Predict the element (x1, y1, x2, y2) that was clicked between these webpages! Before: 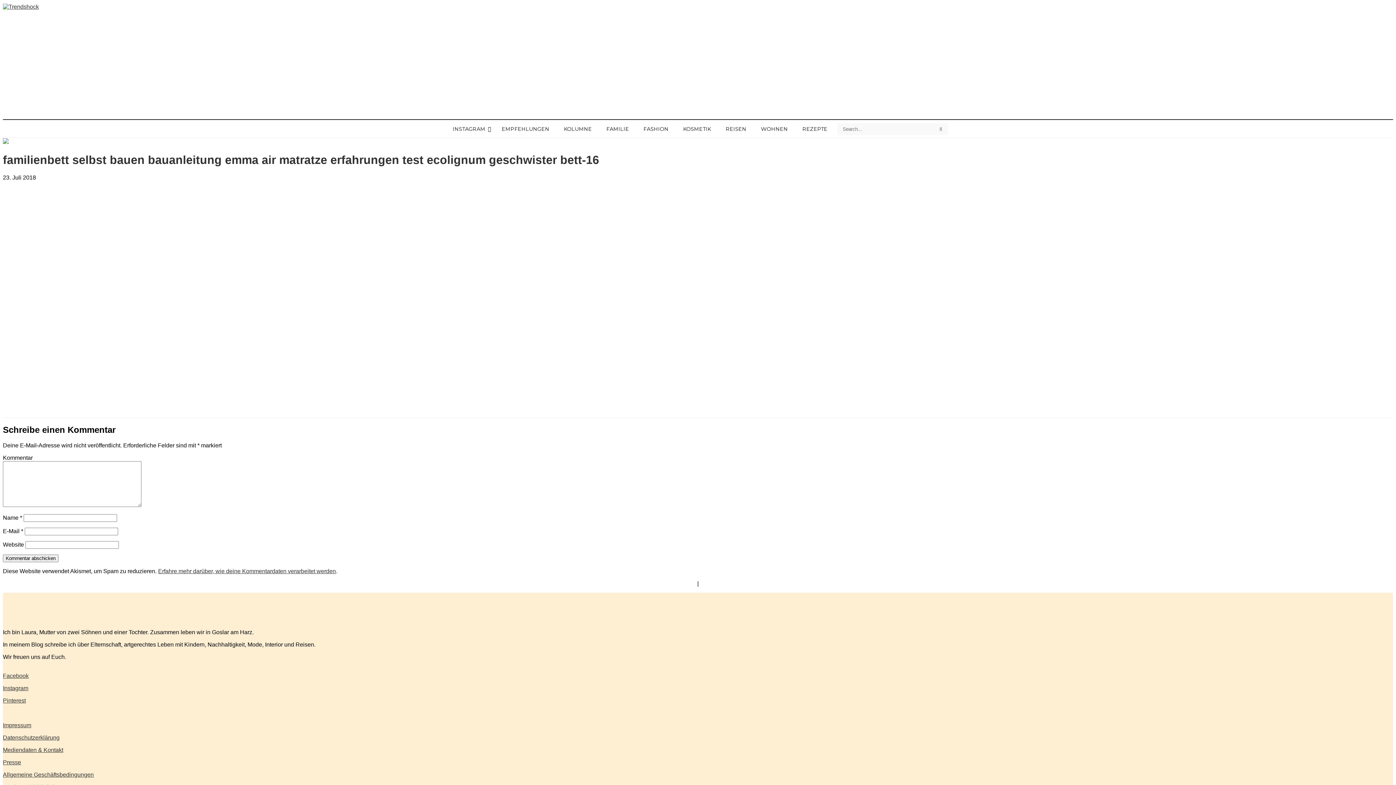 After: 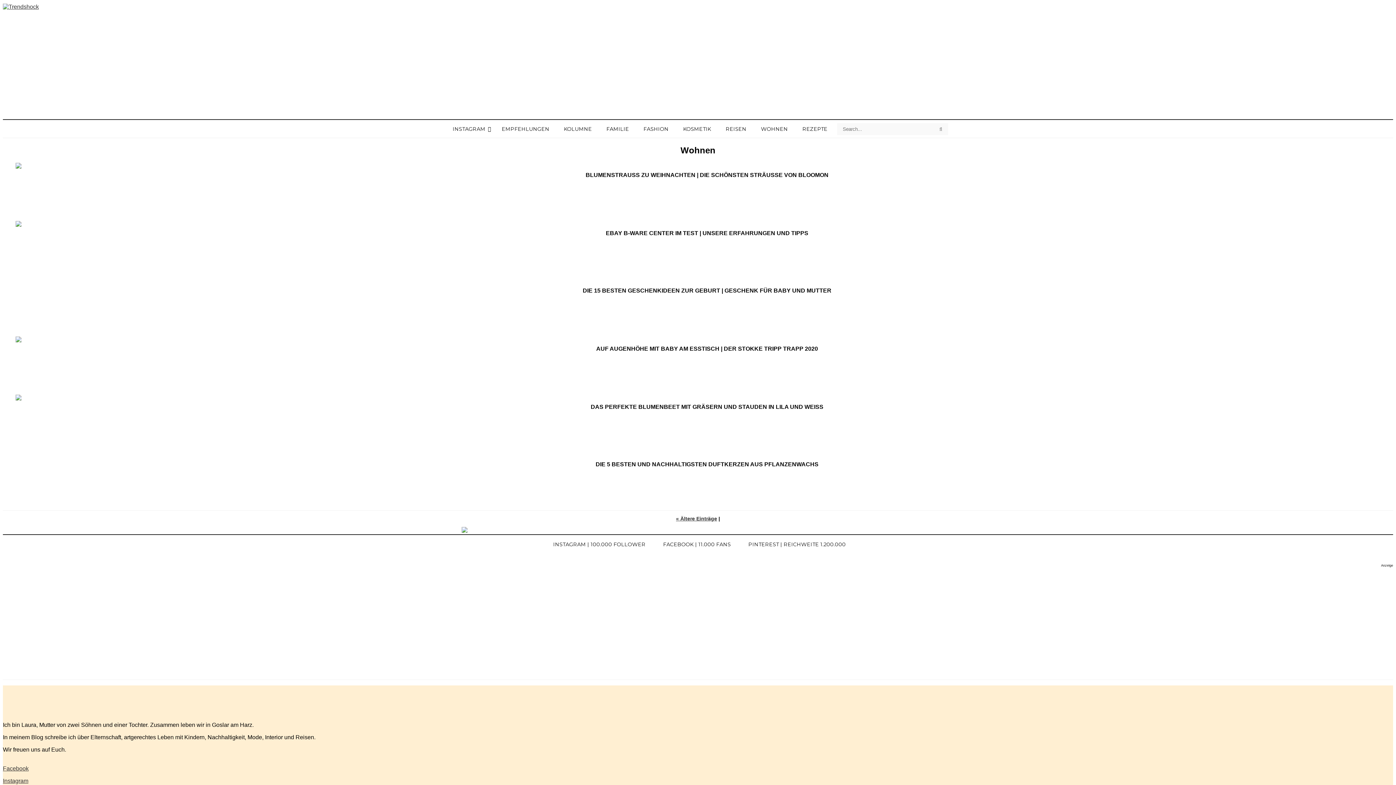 Action: bbox: (753, 120, 795, 137) label: WOHNEN